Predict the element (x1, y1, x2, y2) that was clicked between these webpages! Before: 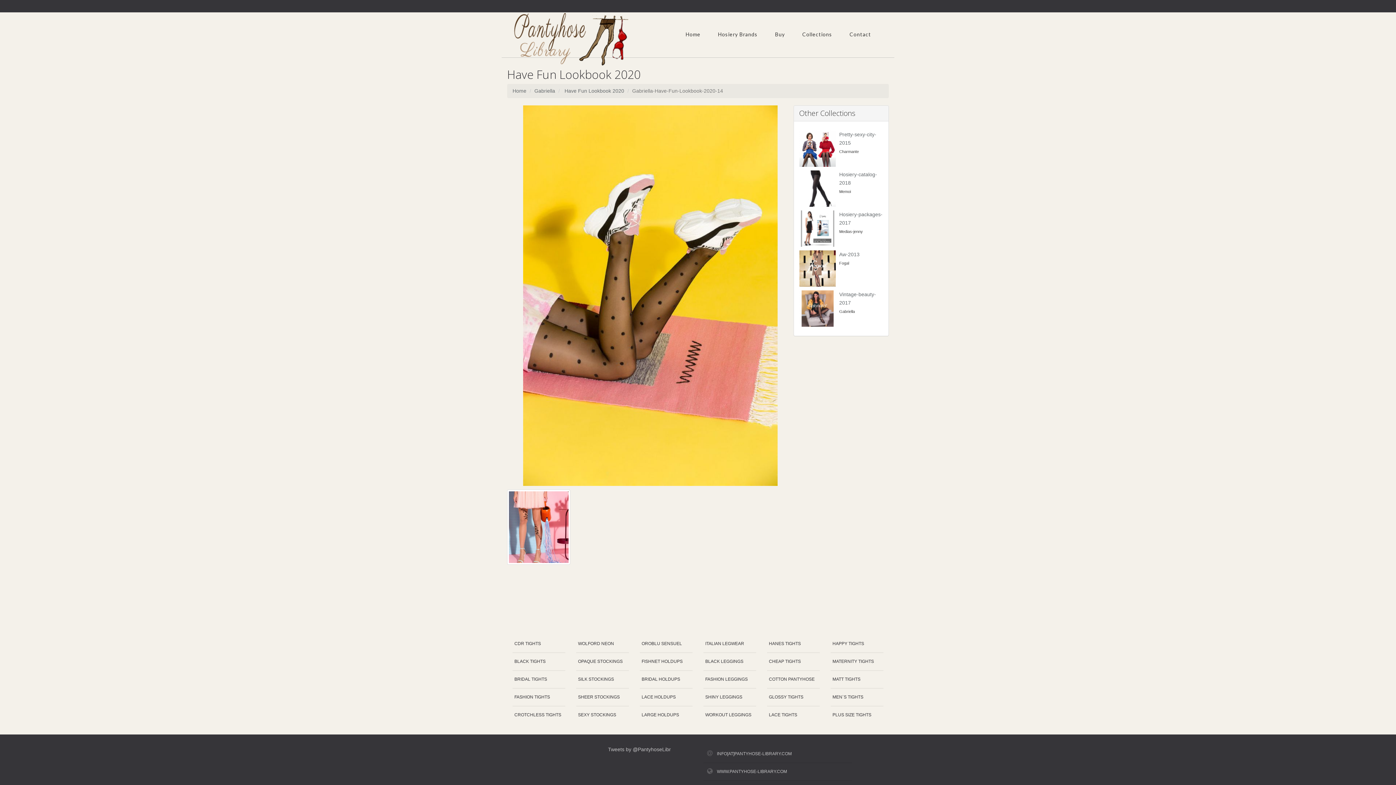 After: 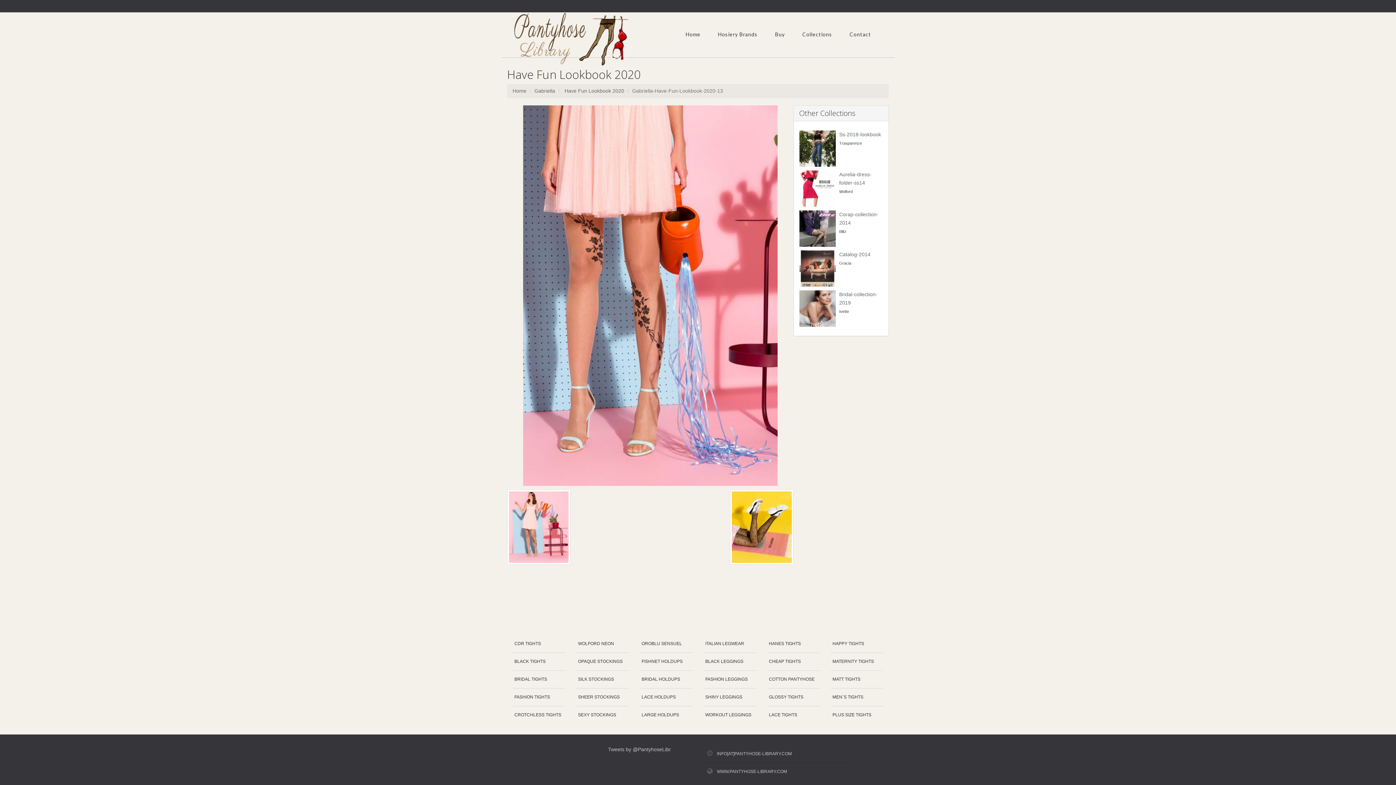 Action: bbox: (507, 489, 570, 565)